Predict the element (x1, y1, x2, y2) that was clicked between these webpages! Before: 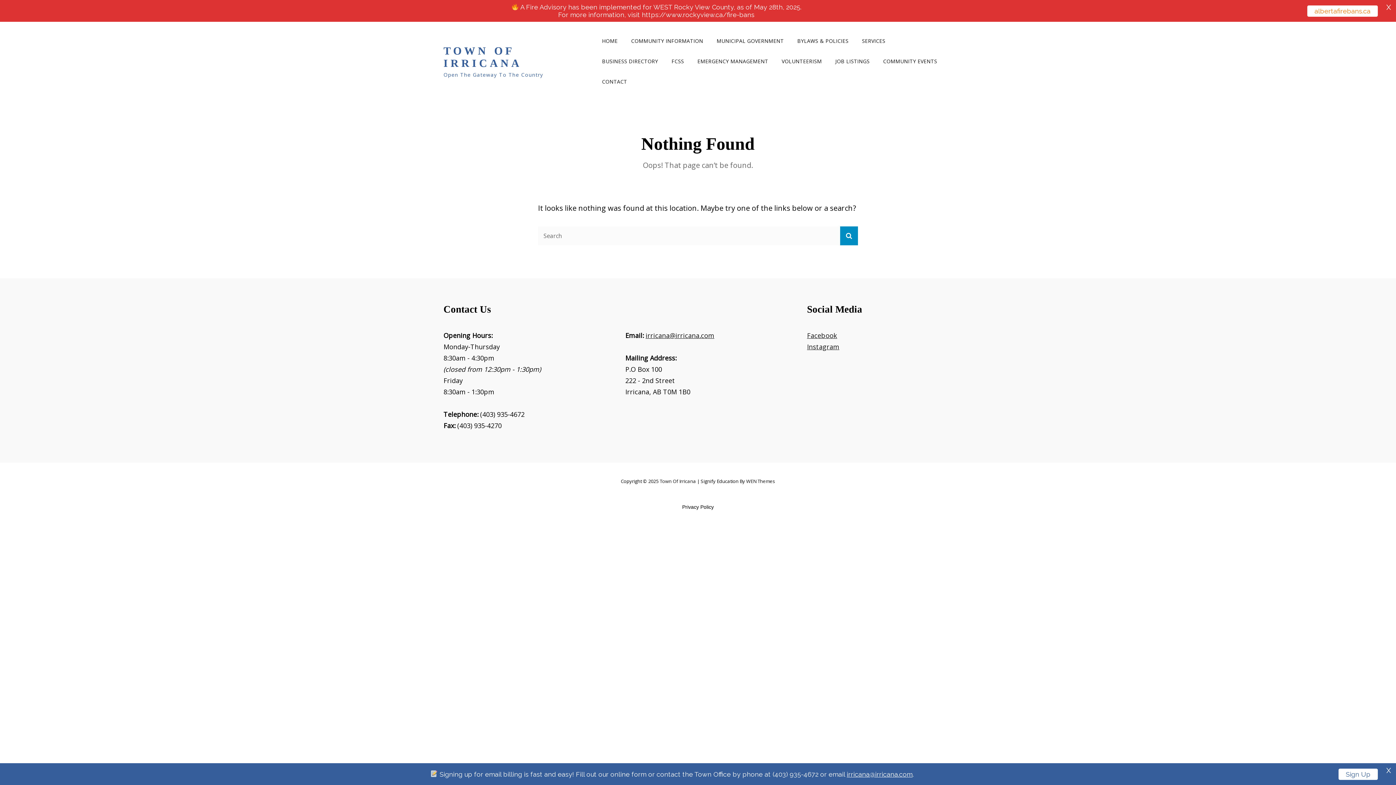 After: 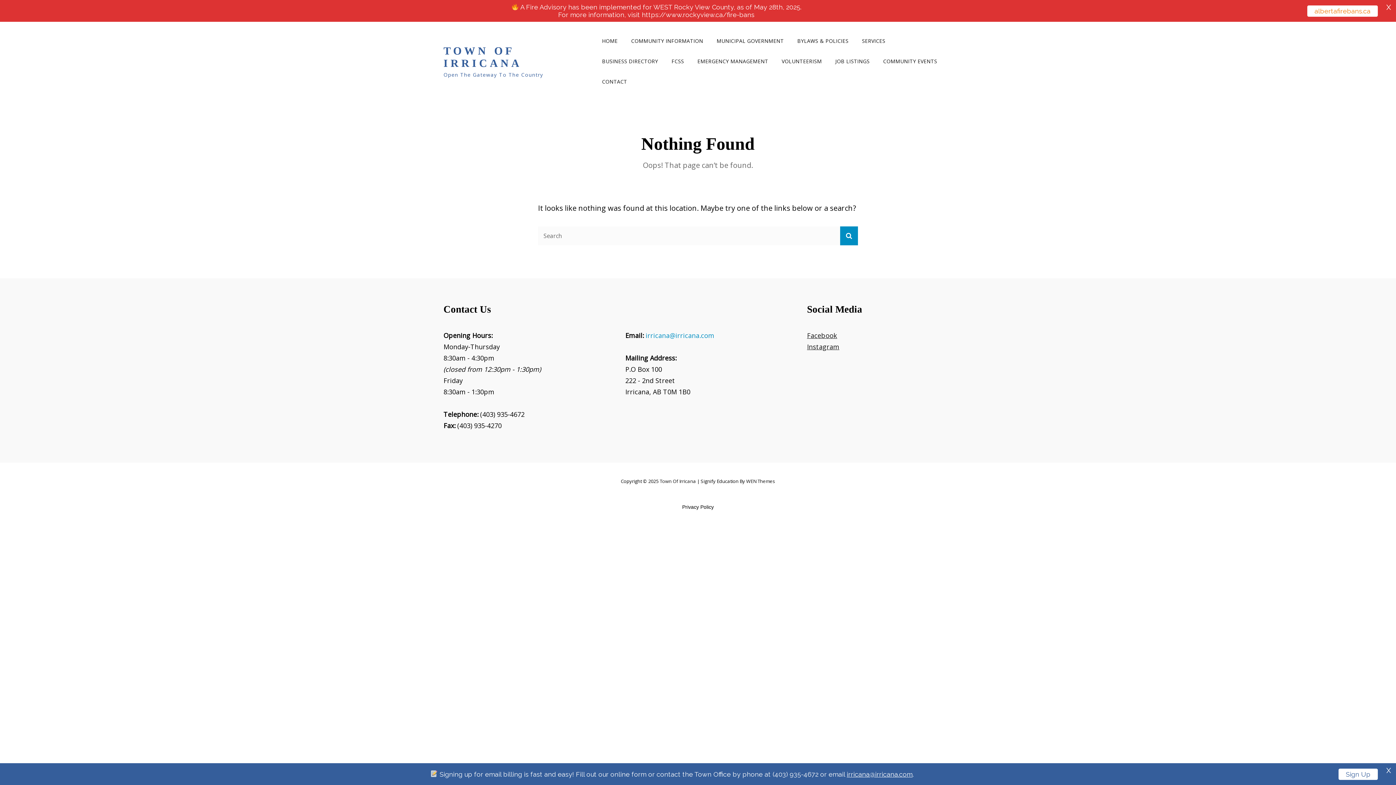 Action: bbox: (645, 331, 714, 340) label: irricana@irricana.com